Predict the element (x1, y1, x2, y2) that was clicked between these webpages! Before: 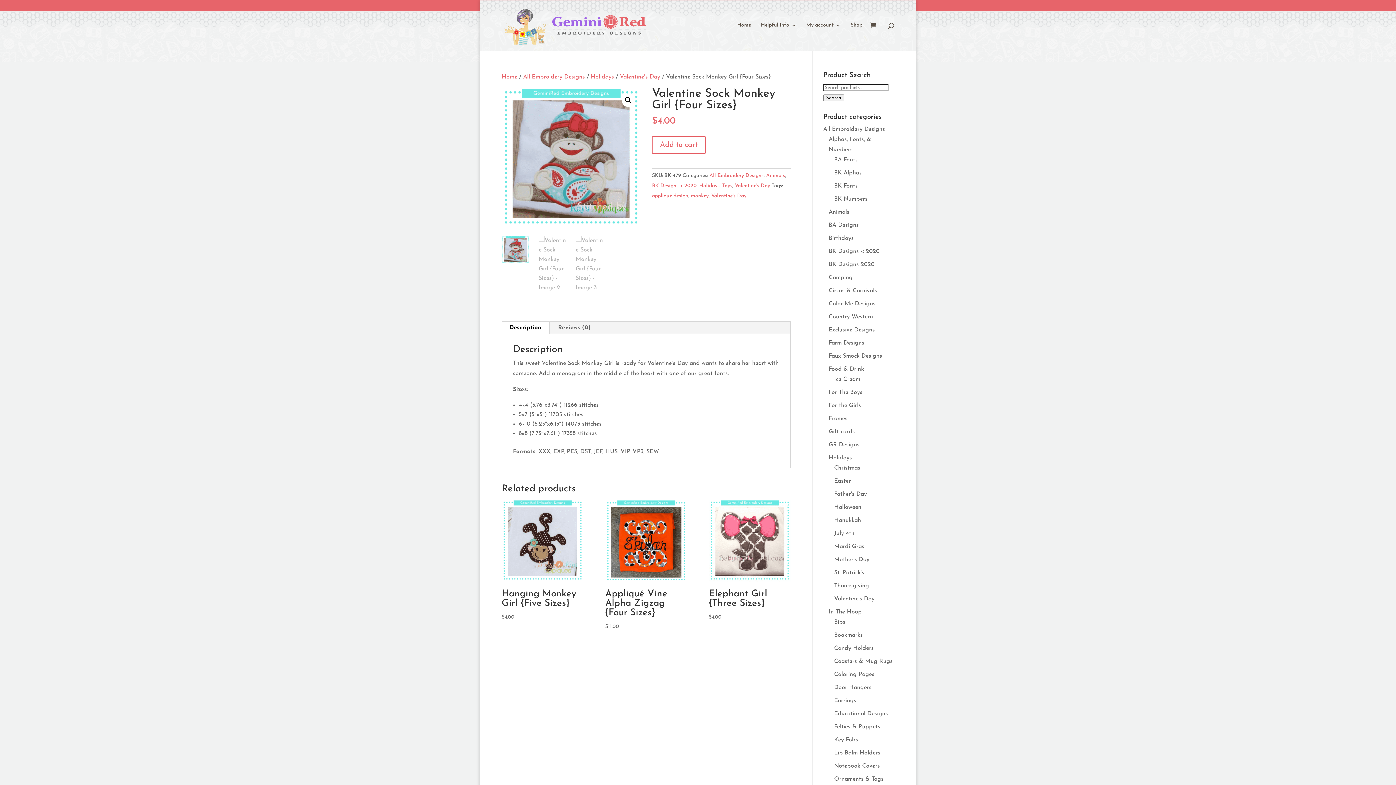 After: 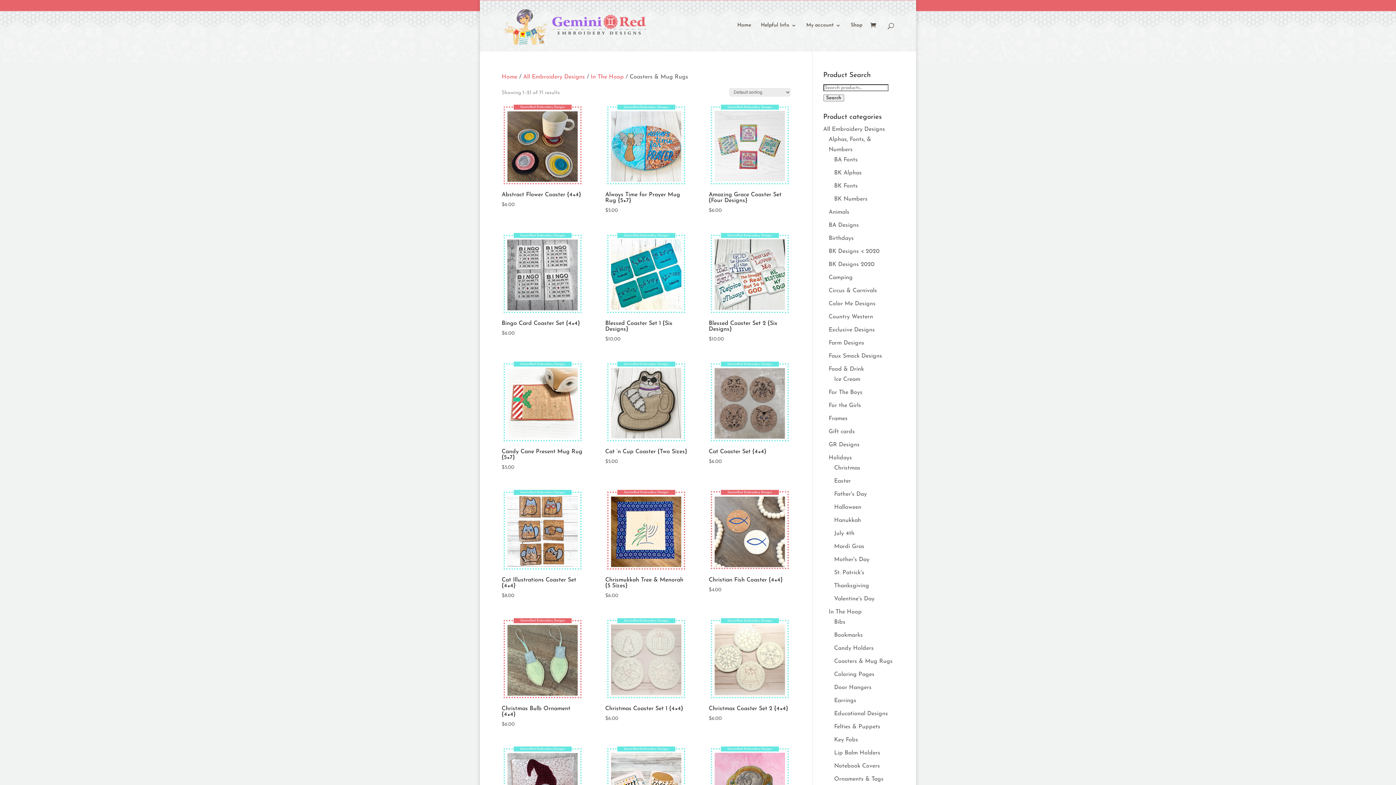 Action: label: Coasters & Mug Rugs bbox: (834, 658, 892, 664)